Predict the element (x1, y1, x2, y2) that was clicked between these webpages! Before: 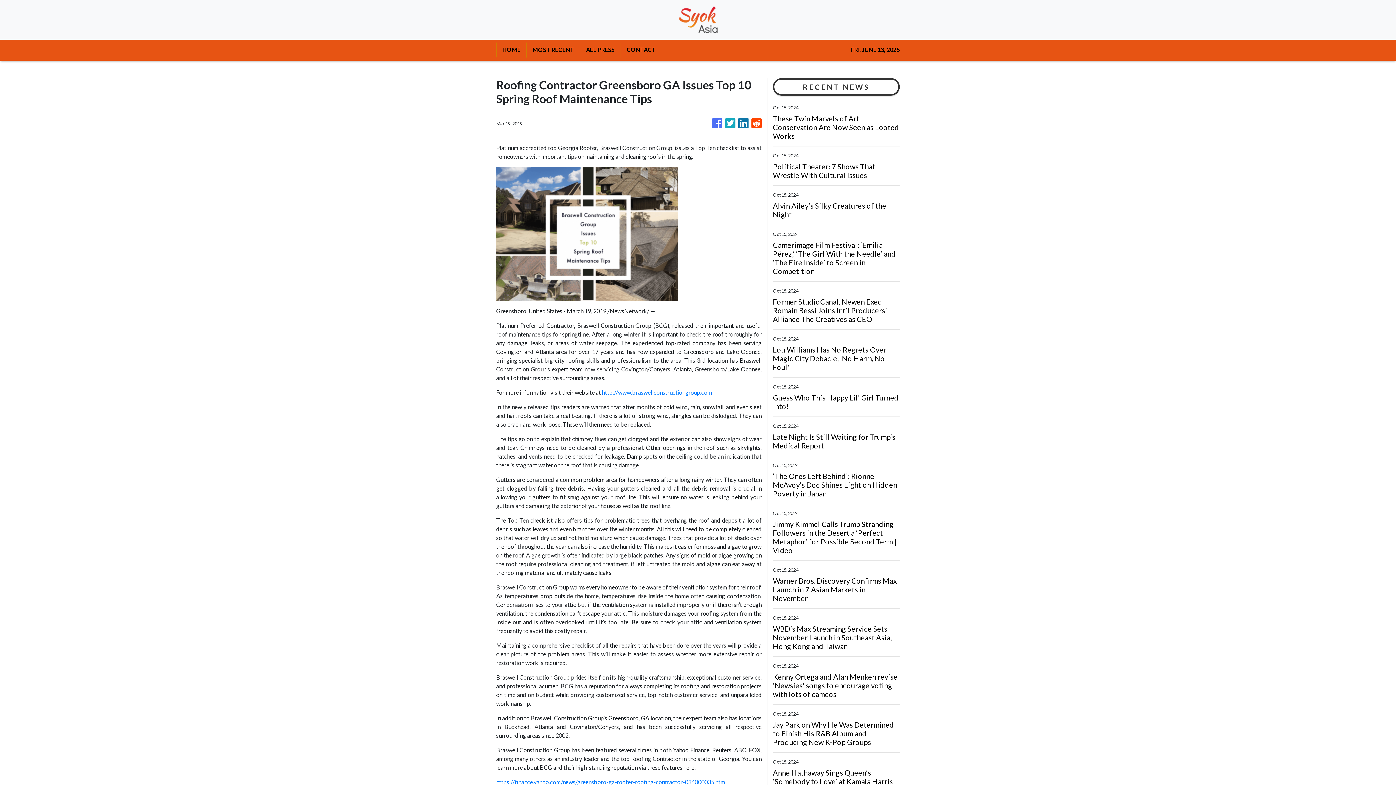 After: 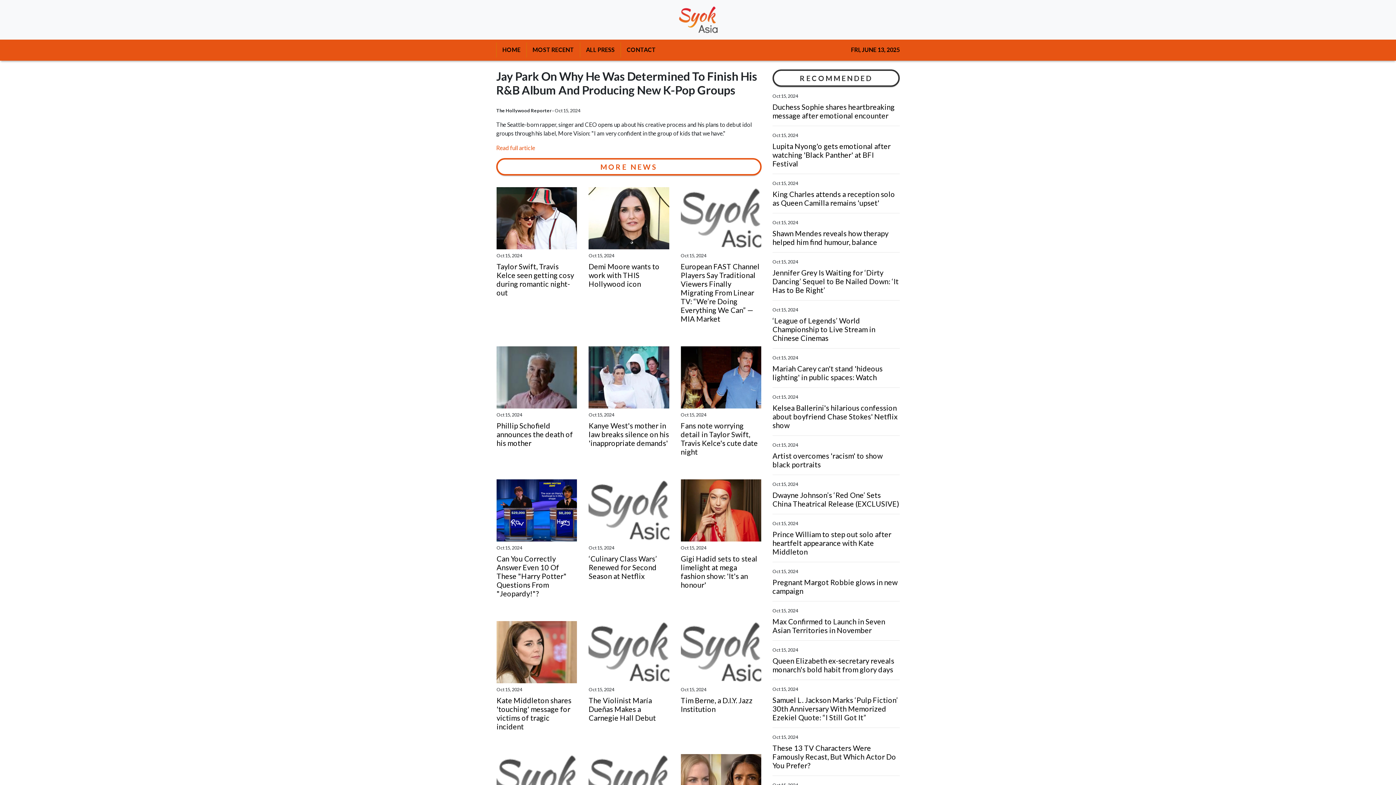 Action: bbox: (773, 720, 900, 746) label: Jay Park on Why He Was Determined to Finish His R&B Album and Producing New K-Pop Groups